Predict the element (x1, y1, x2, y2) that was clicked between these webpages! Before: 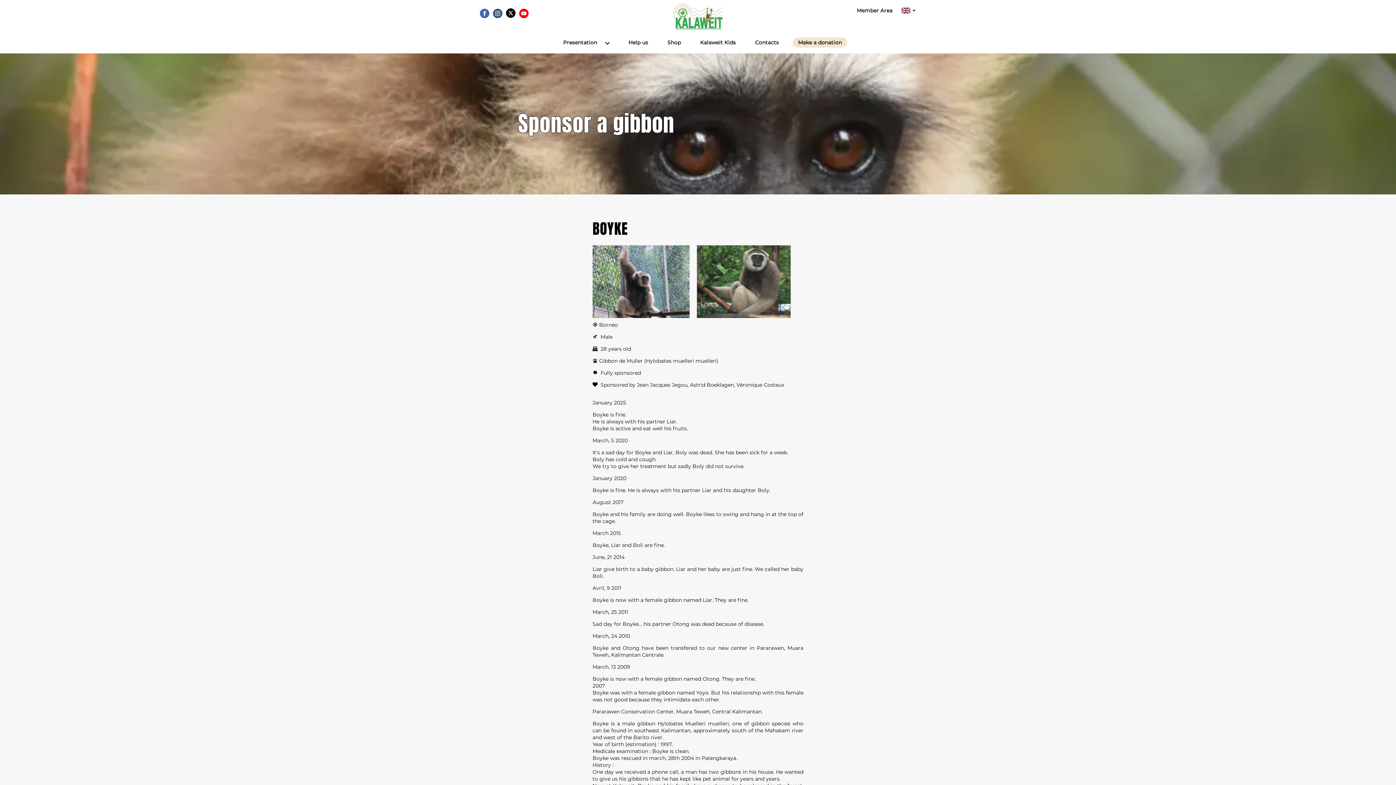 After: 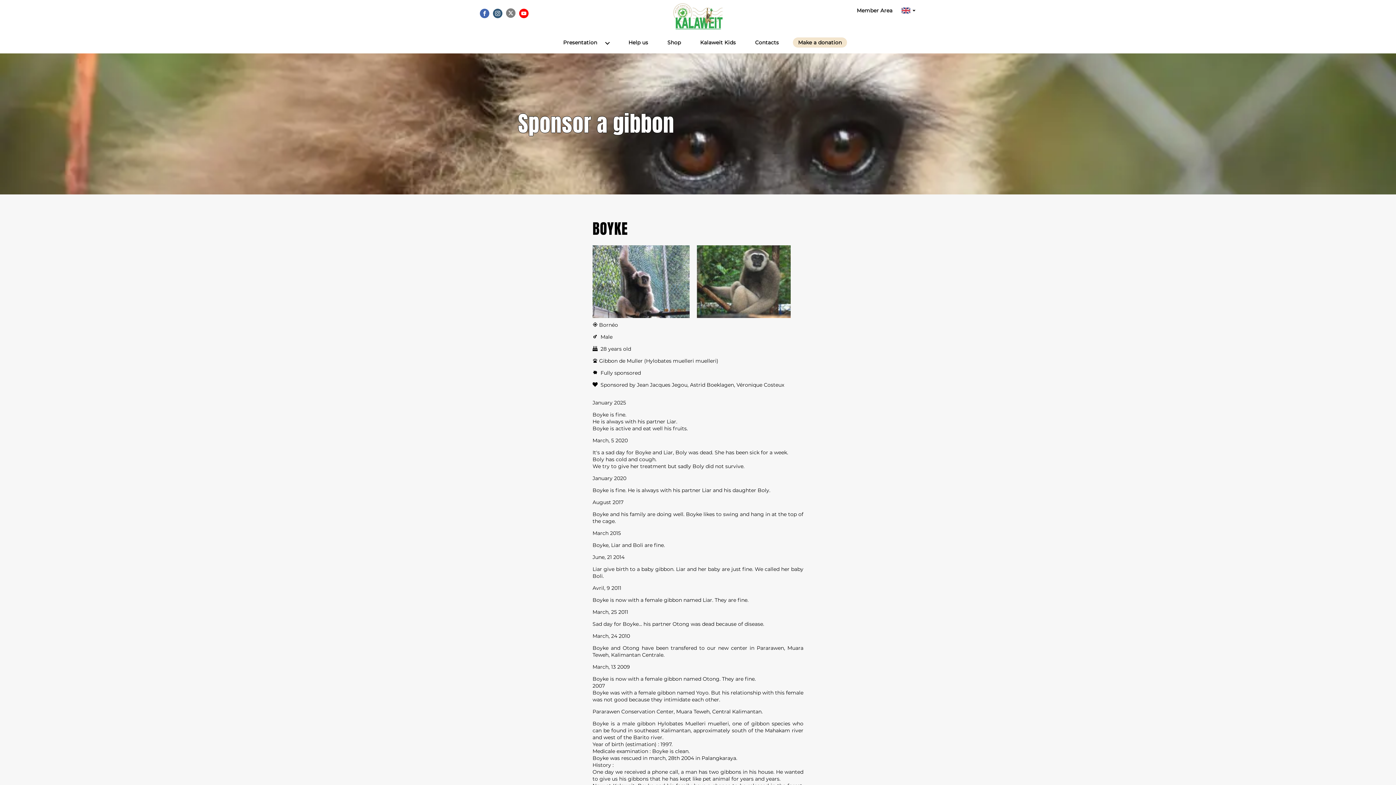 Action: bbox: (506, 7, 519, 18)